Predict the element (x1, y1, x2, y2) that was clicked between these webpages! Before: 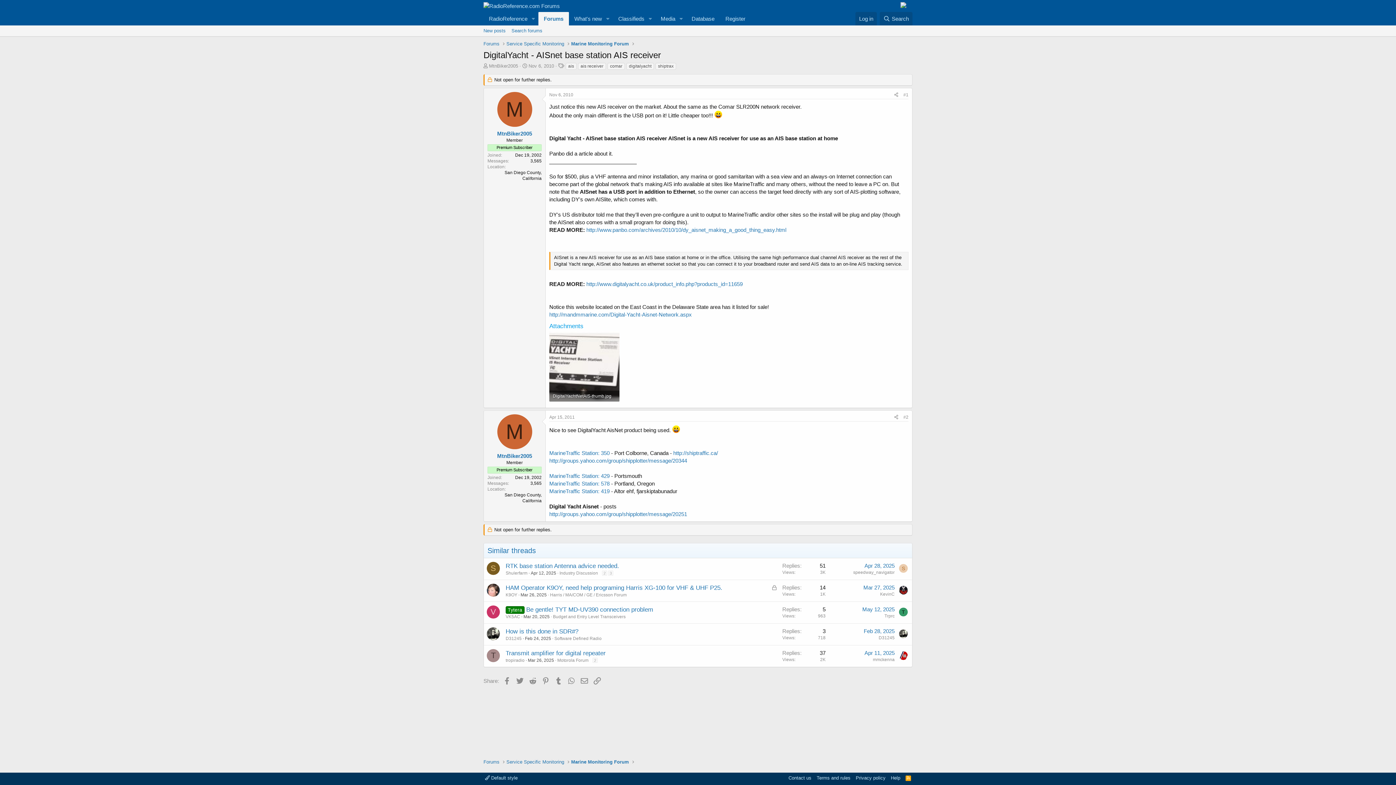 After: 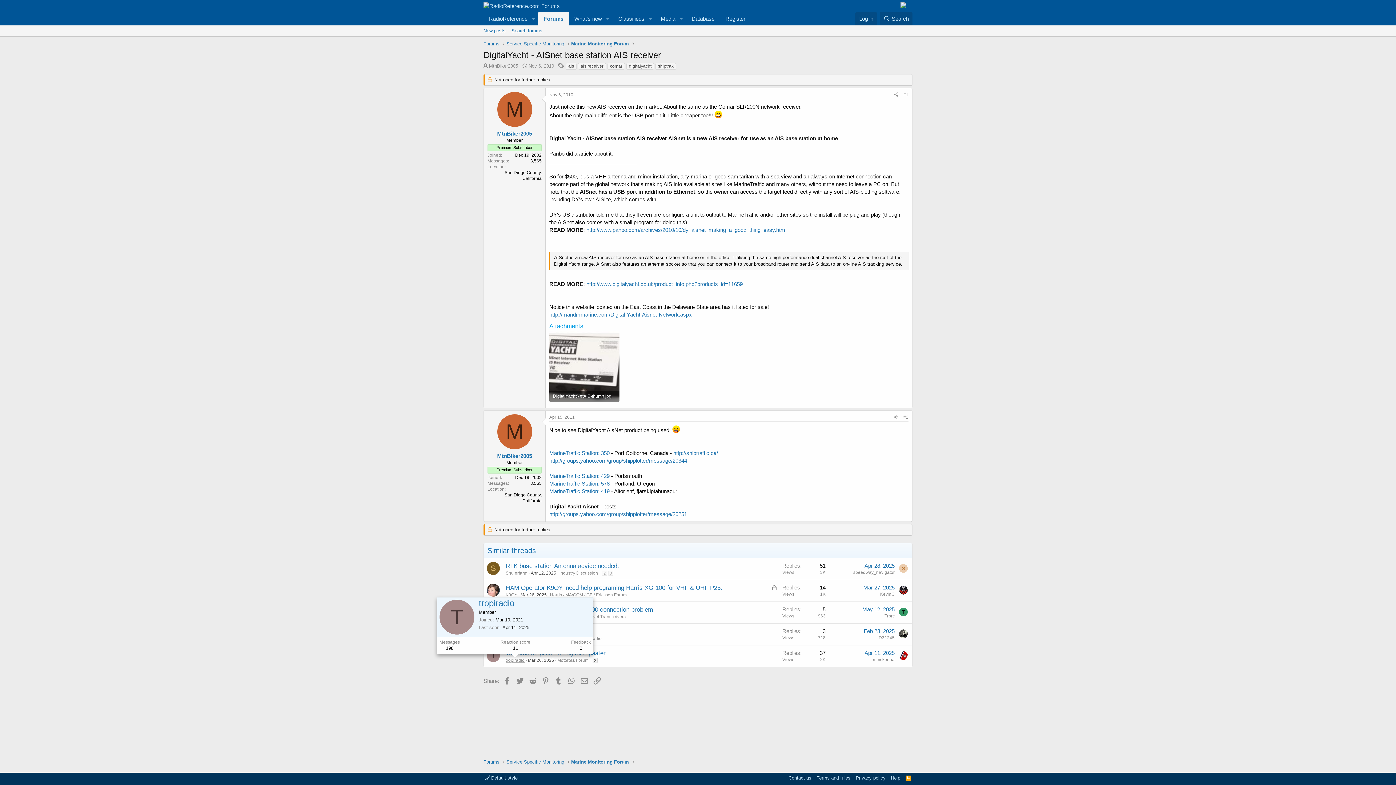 Action: label: tropiradio bbox: (505, 658, 524, 663)